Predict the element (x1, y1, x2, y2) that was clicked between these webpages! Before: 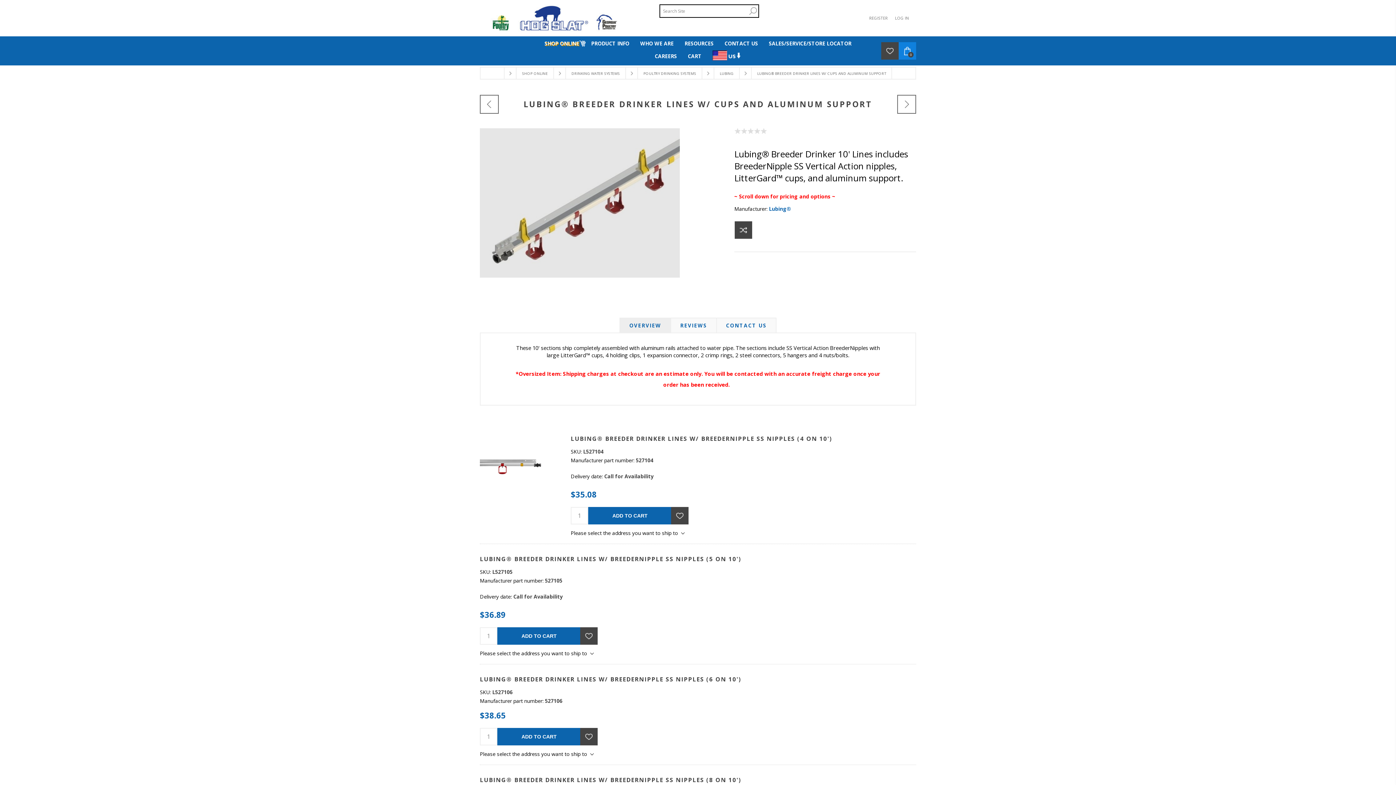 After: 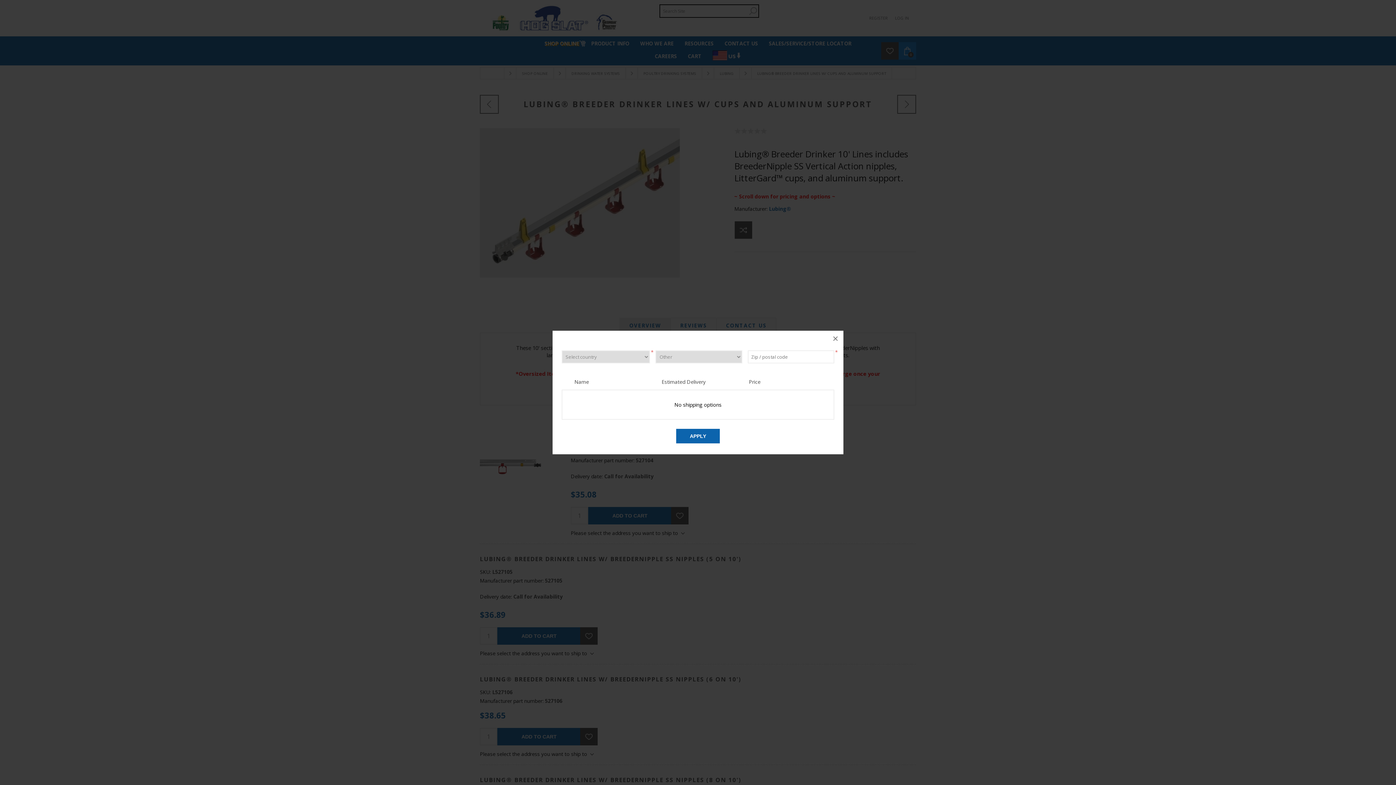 Action: bbox: (570, 529, 684, 536) label: Please select the address you want to ship to